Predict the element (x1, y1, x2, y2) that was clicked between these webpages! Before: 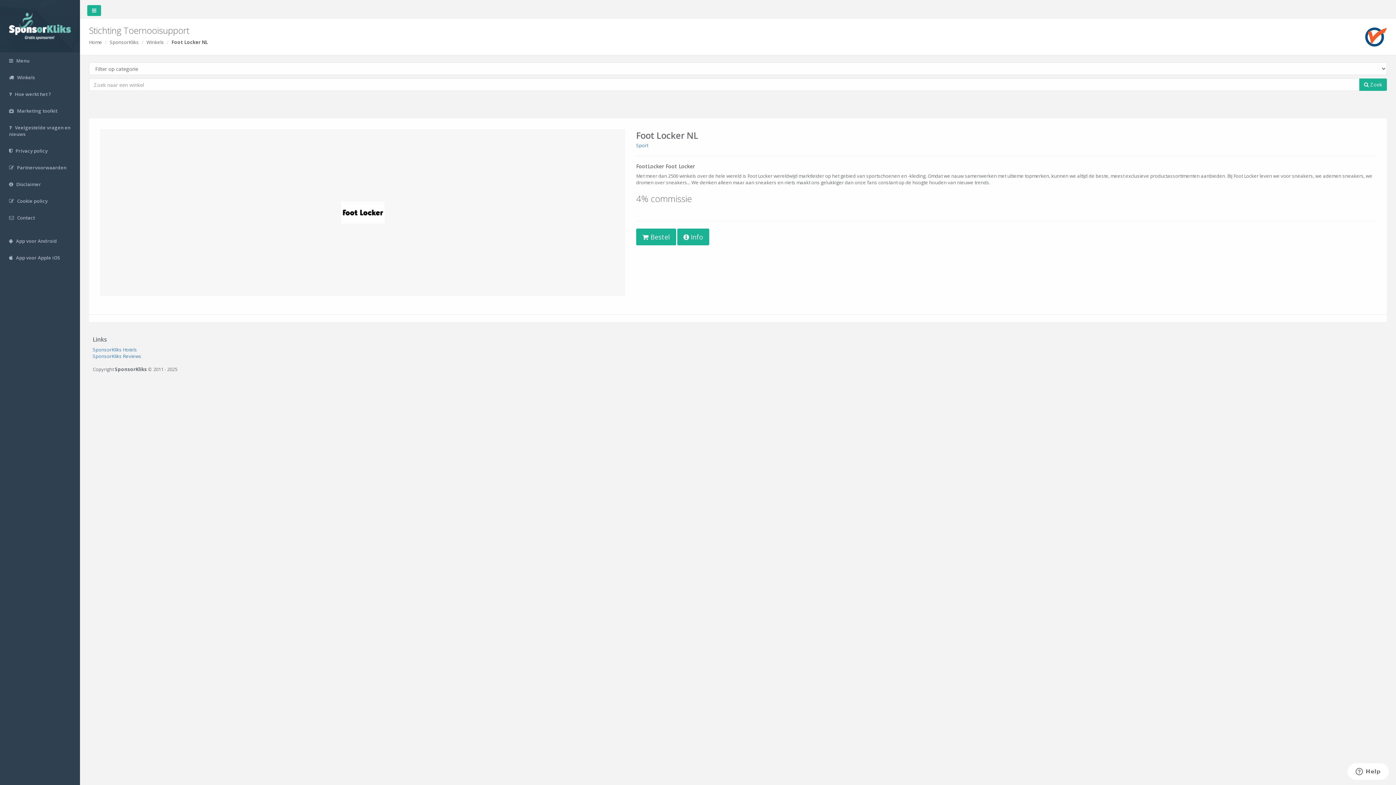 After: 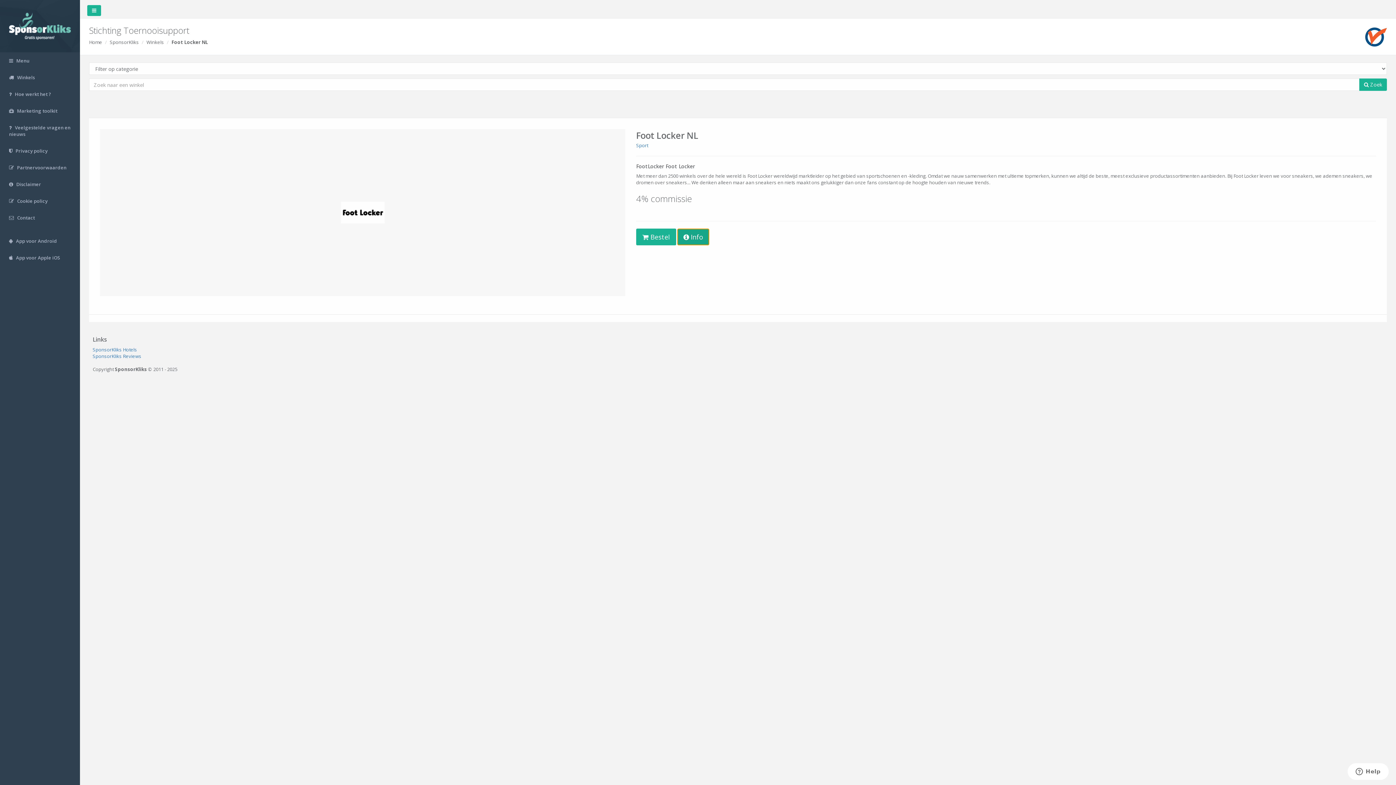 Action: label:  Info bbox: (677, 233, 709, 239)